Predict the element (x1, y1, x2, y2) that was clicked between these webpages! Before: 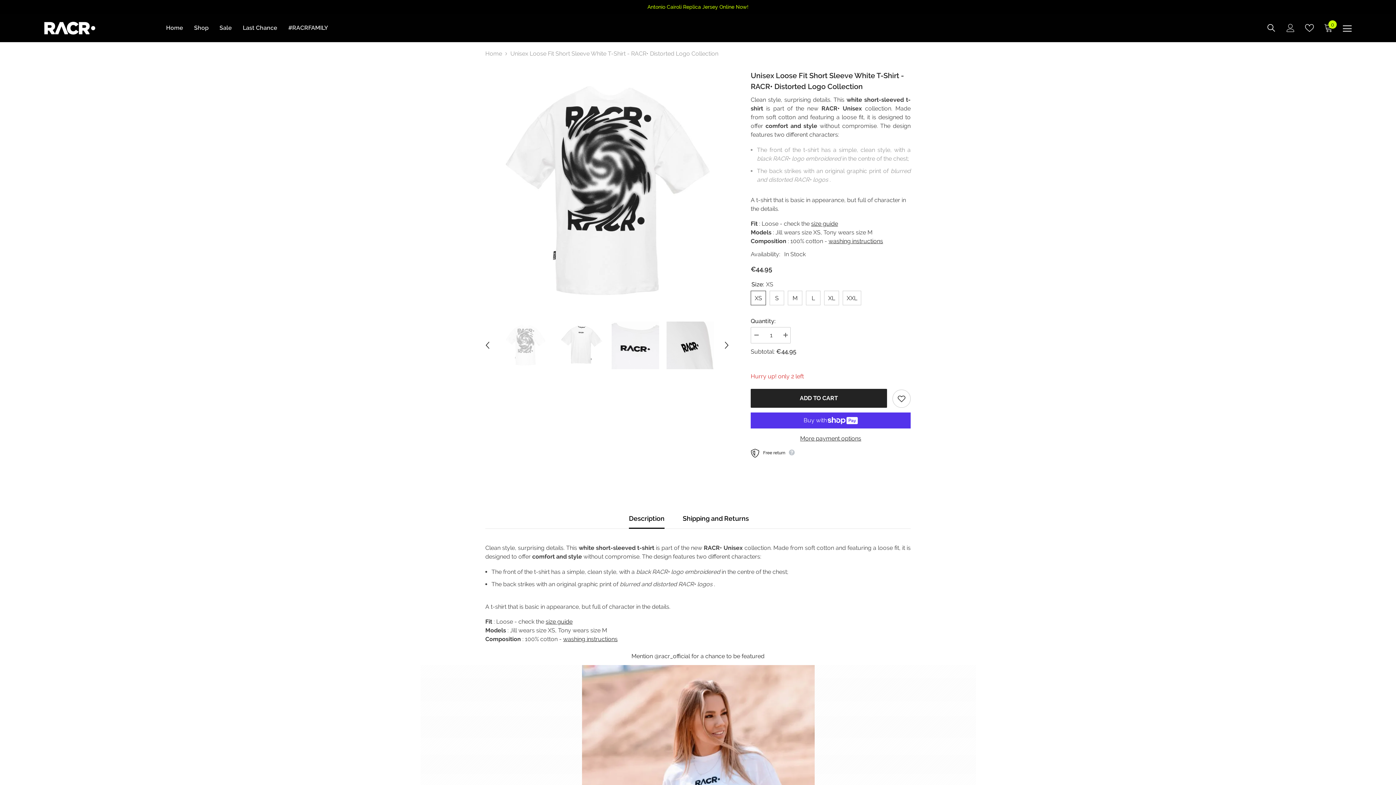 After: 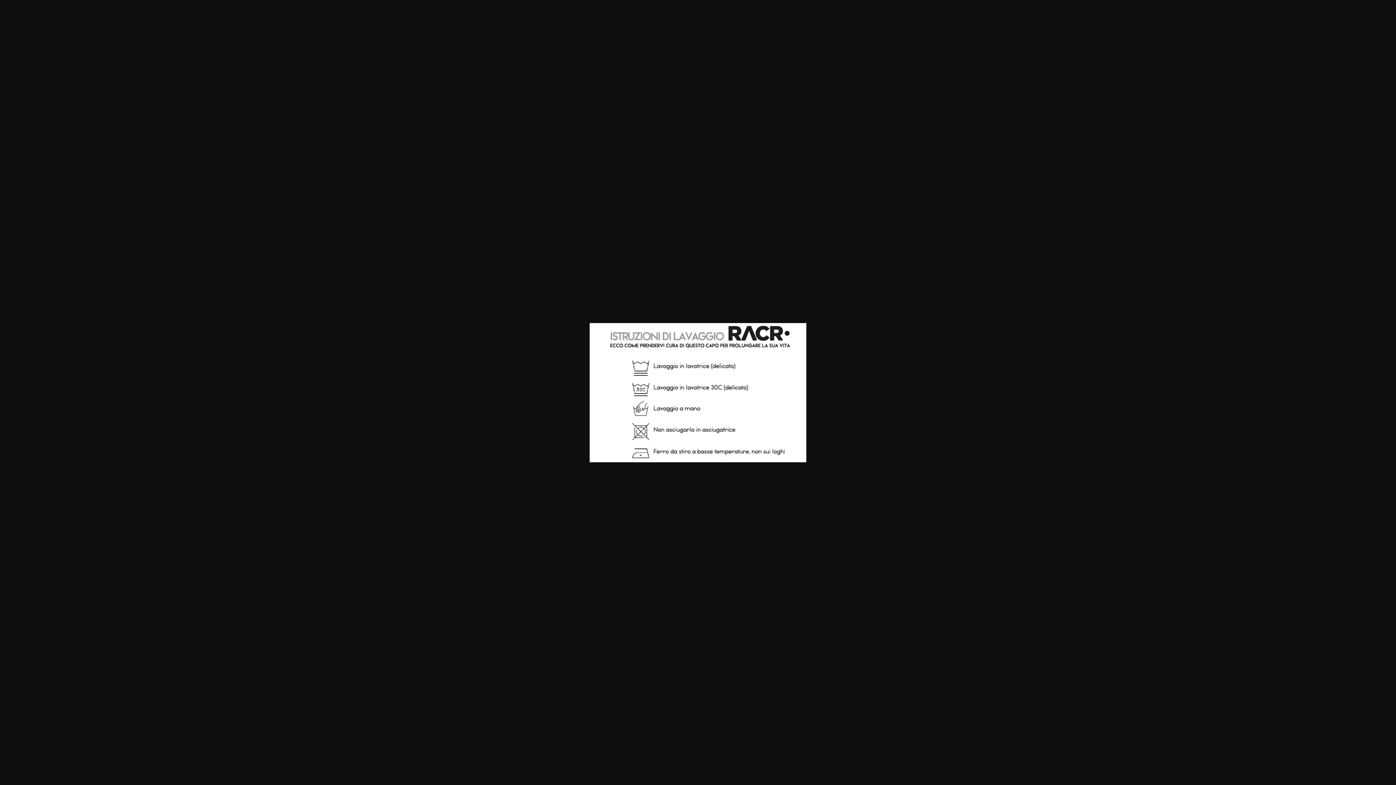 Action: label: washing instructions bbox: (563, 636, 617, 642)